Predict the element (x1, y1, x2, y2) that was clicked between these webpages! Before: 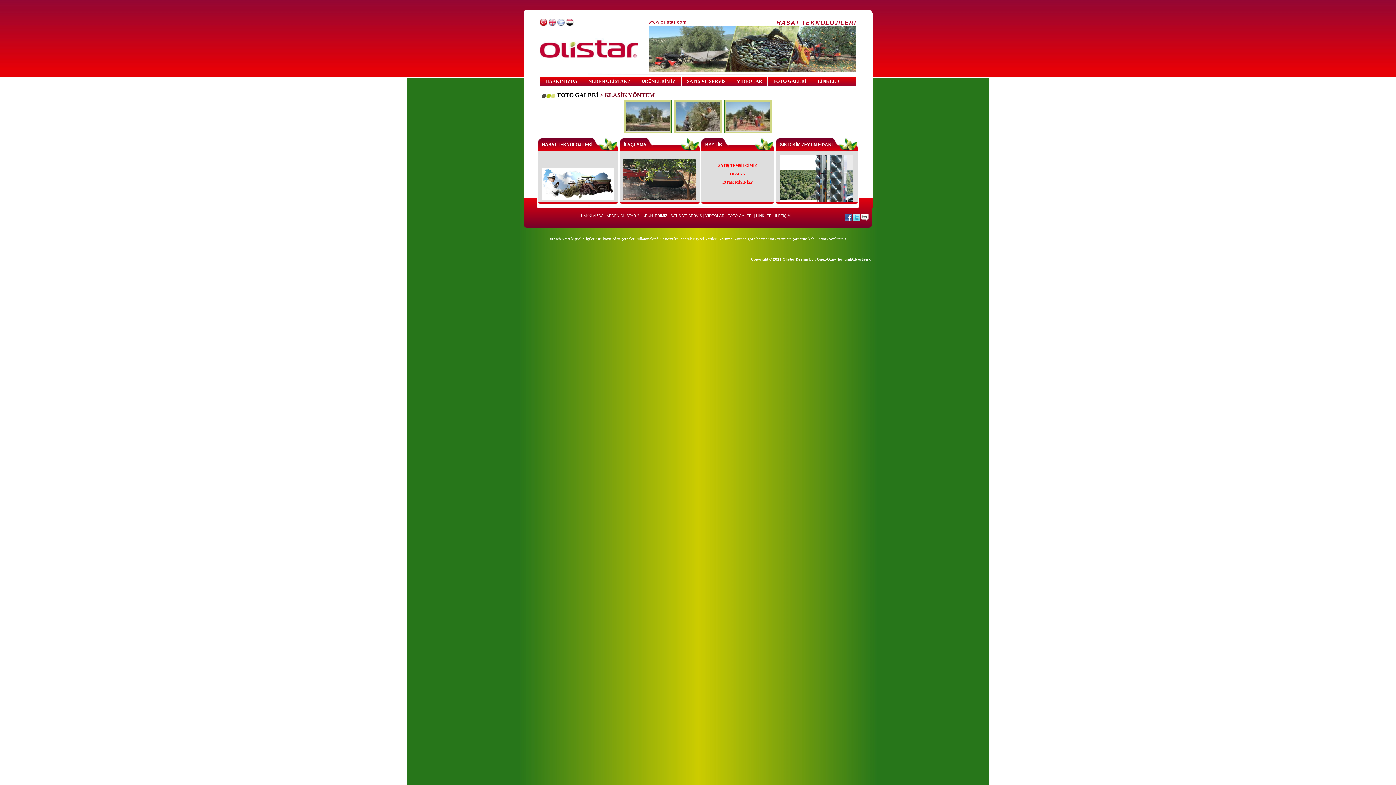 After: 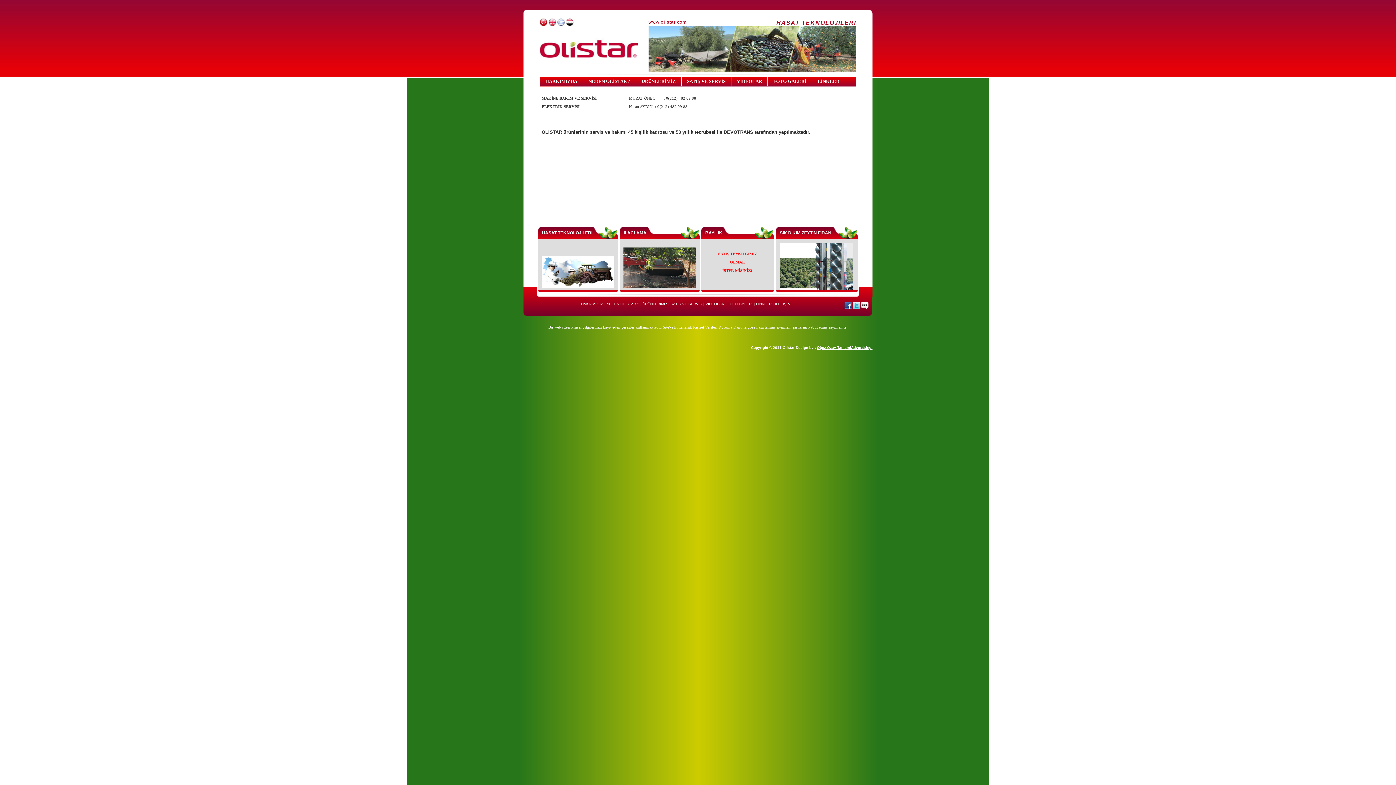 Action: bbox: (670, 213, 702, 217) label: SATIŞ VE SERVİS